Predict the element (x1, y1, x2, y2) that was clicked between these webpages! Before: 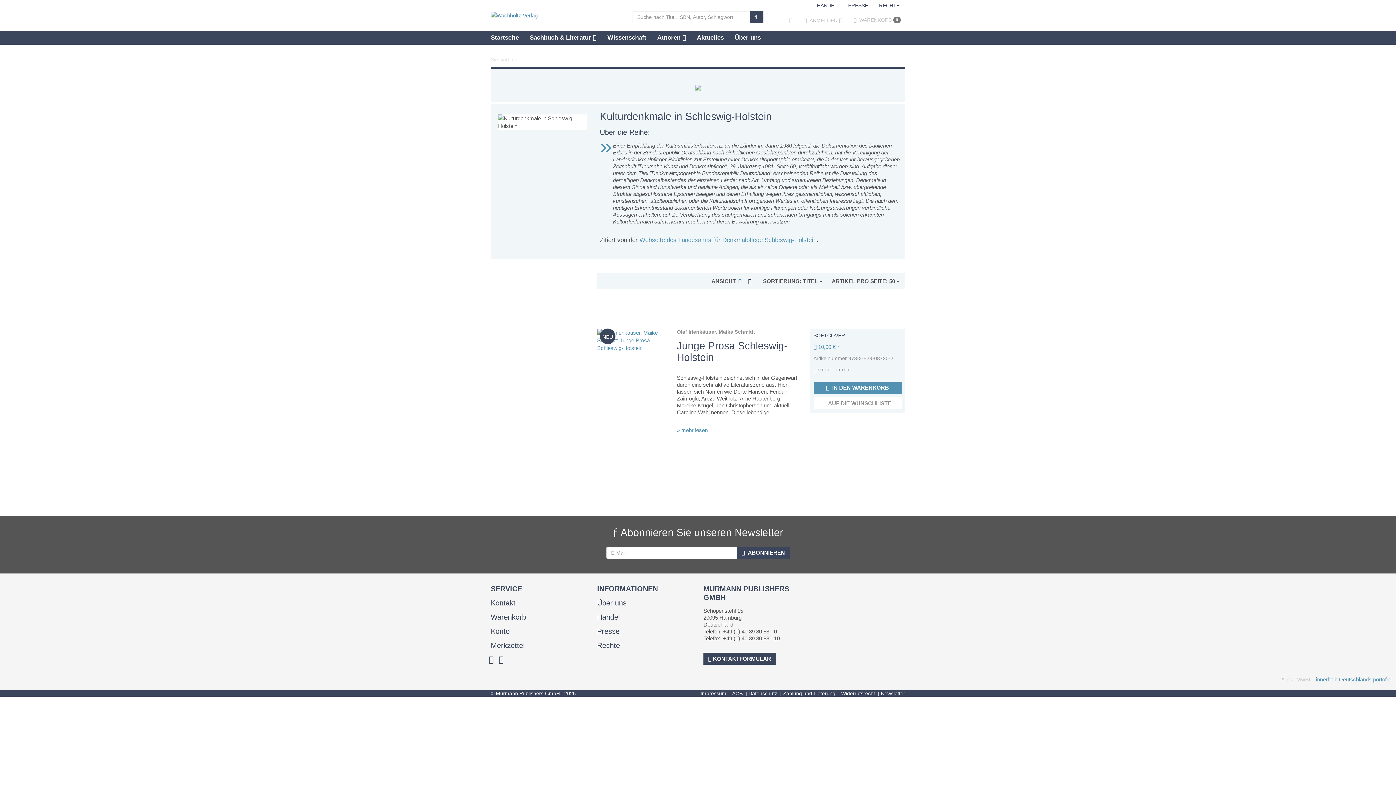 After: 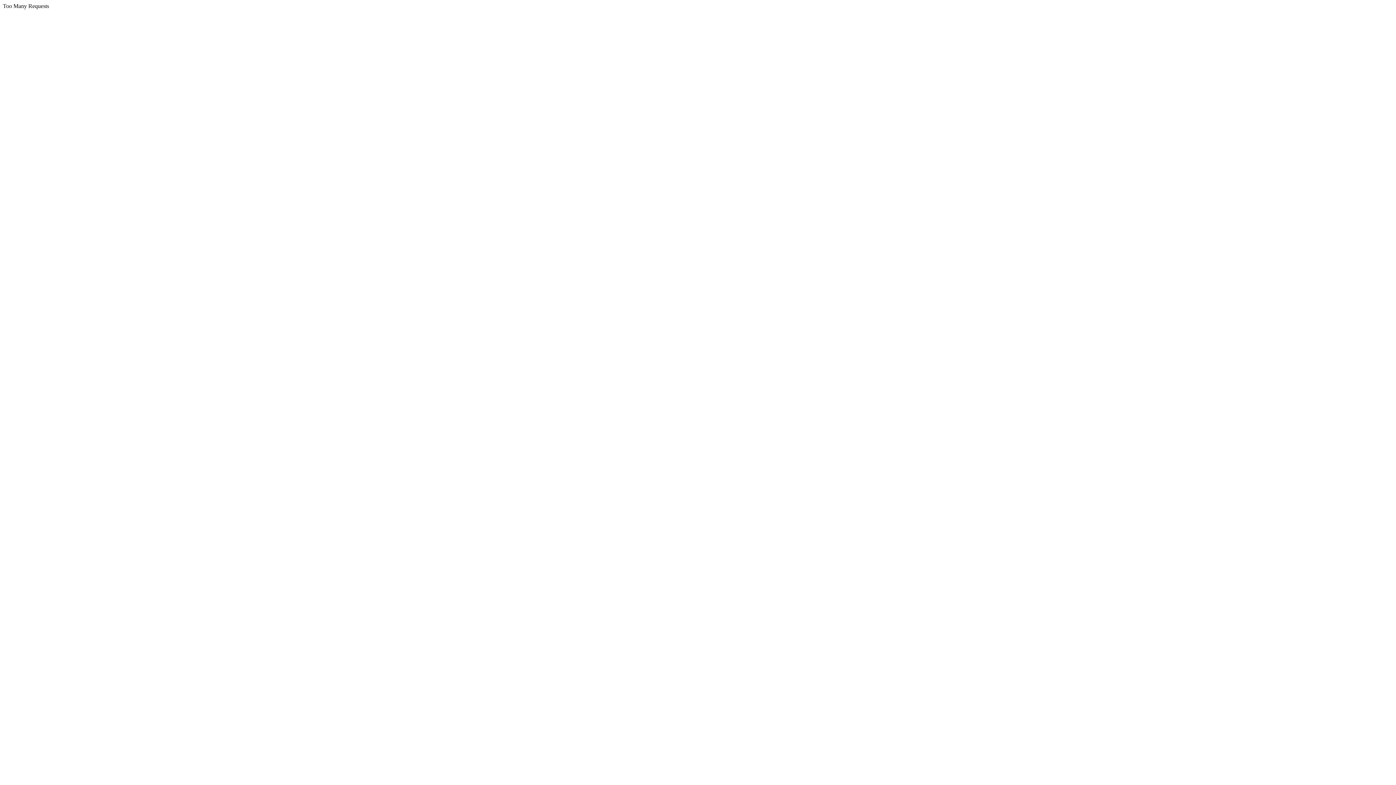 Action: label: Rechte bbox: (597, 641, 620, 649)